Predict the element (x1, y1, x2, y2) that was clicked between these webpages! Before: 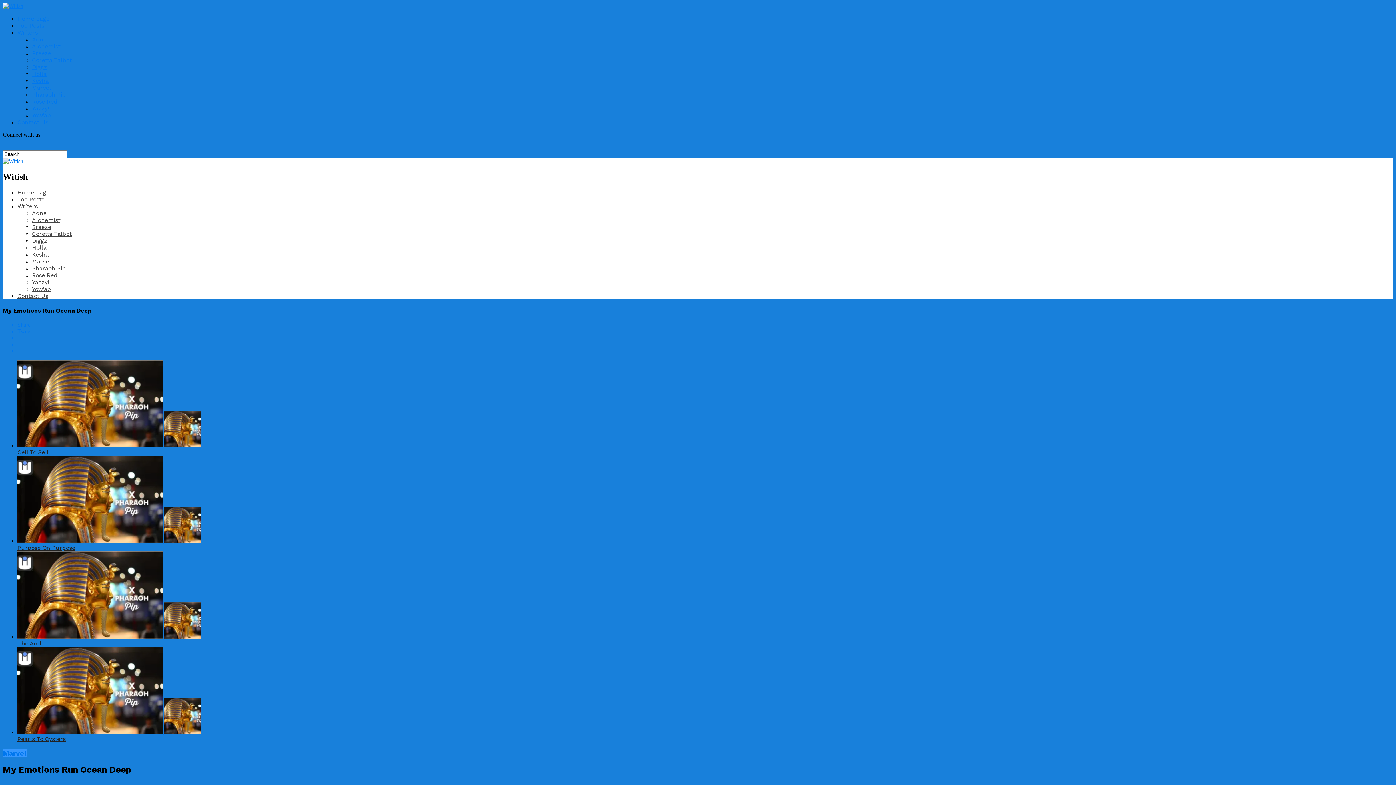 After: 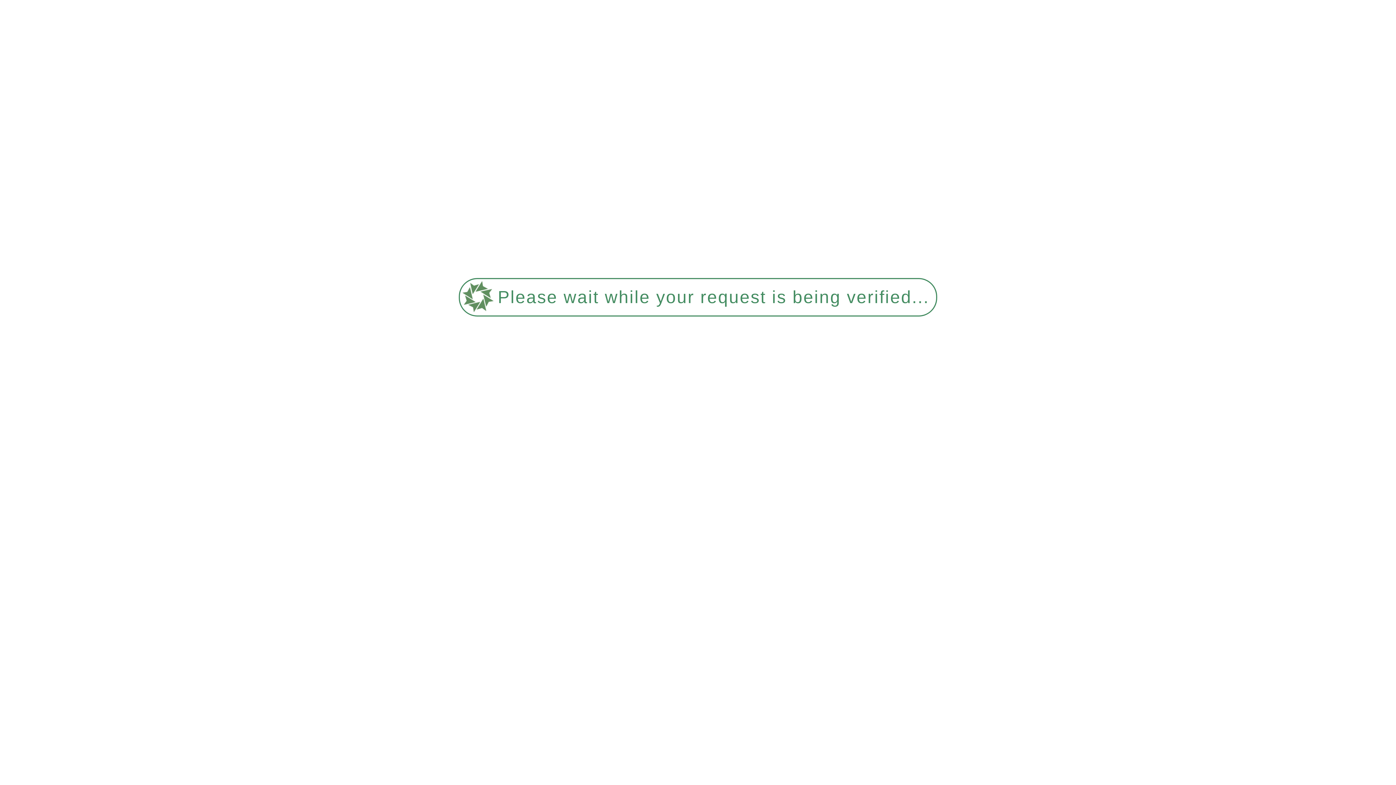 Action: label: Rose Red bbox: (32, 98, 57, 105)